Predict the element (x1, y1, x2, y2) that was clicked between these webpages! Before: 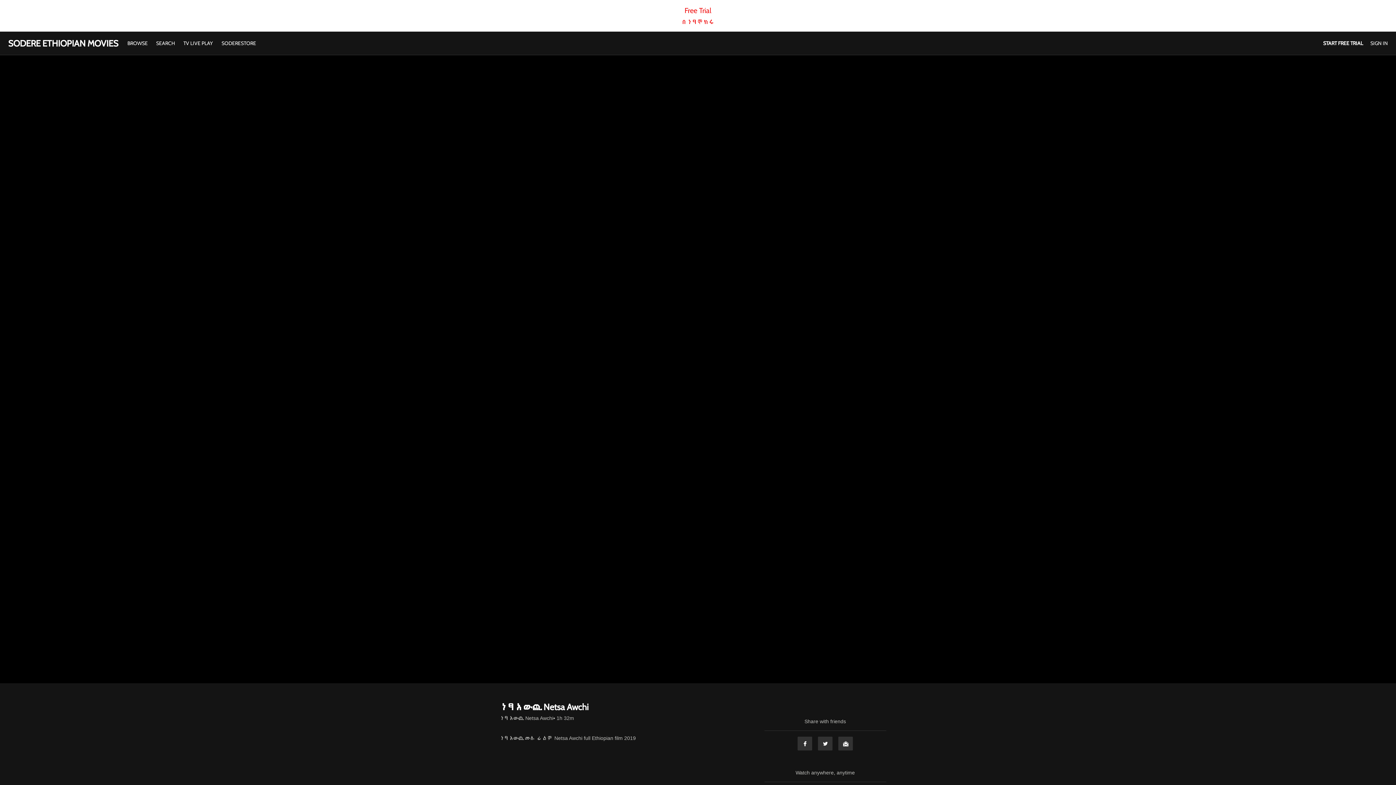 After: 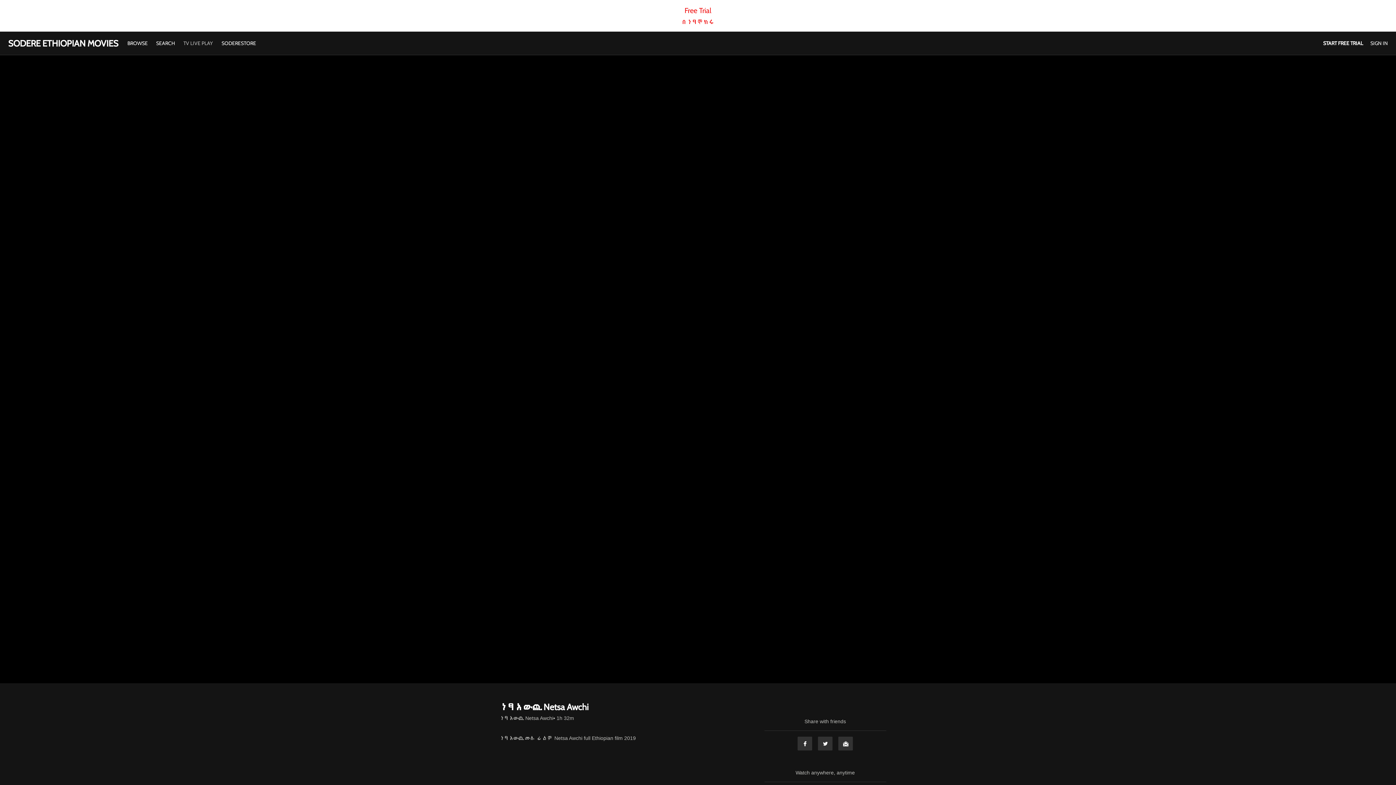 Action: bbox: (179, 40, 216, 46) label: TV LIVE PLAY